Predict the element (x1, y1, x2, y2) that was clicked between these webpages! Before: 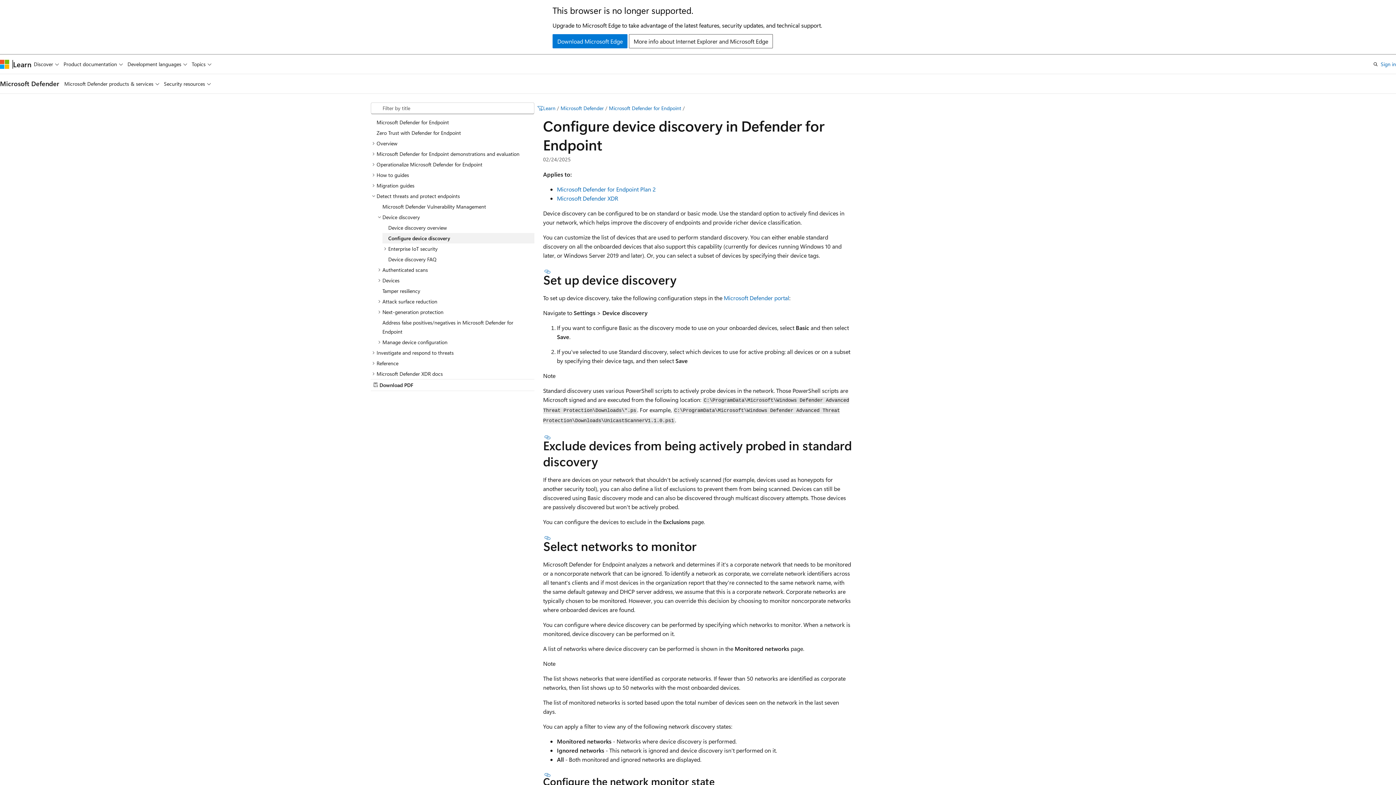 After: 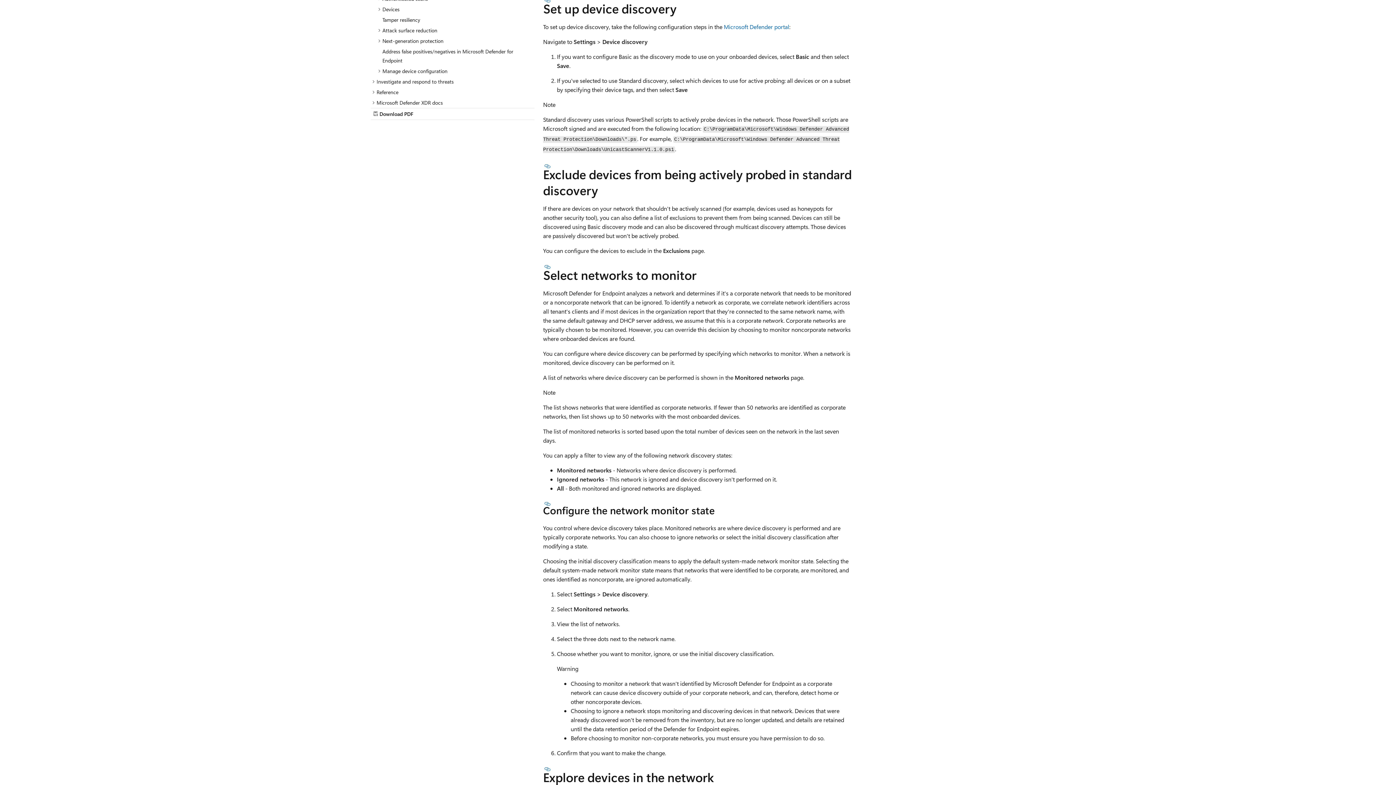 Action: bbox: (543, 268, 552, 274) label: Section titled: Set up device discovery